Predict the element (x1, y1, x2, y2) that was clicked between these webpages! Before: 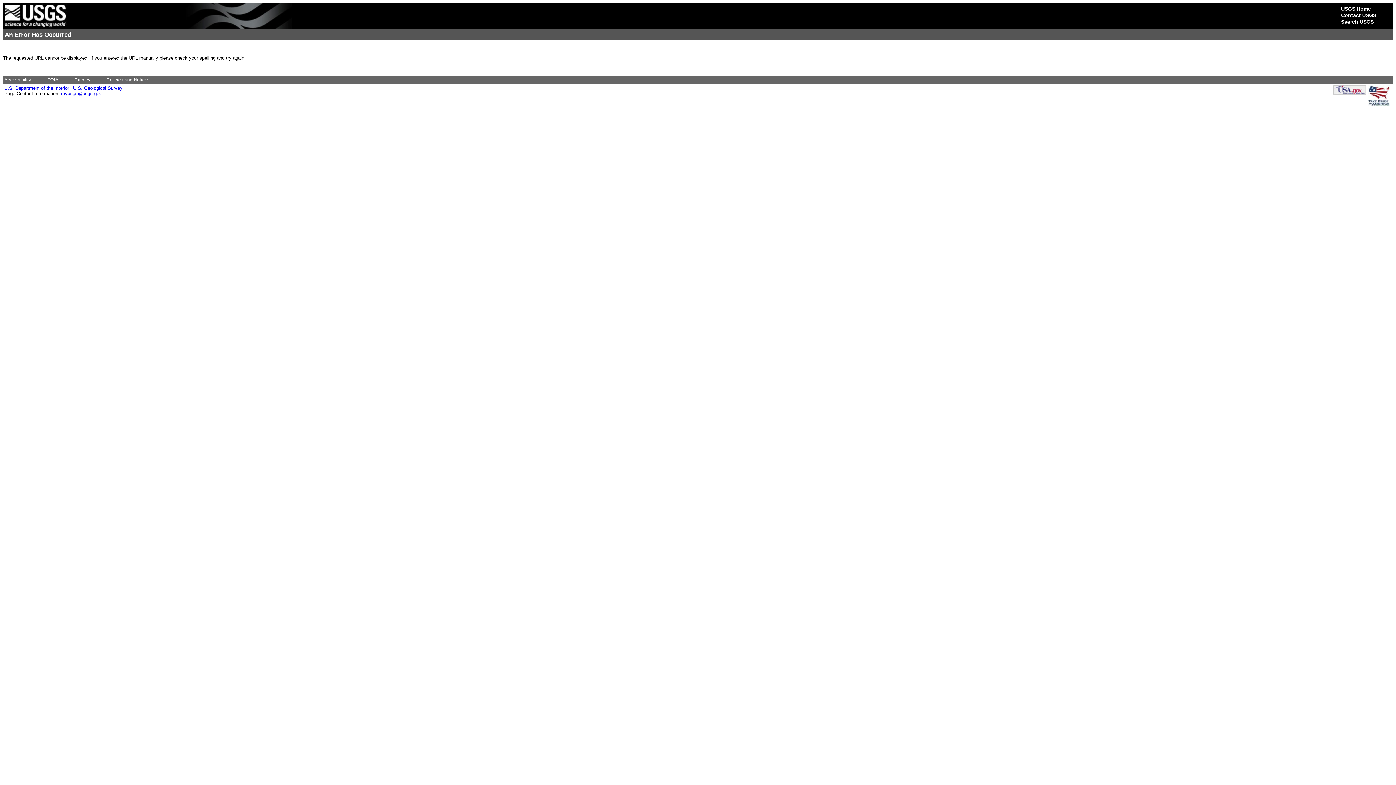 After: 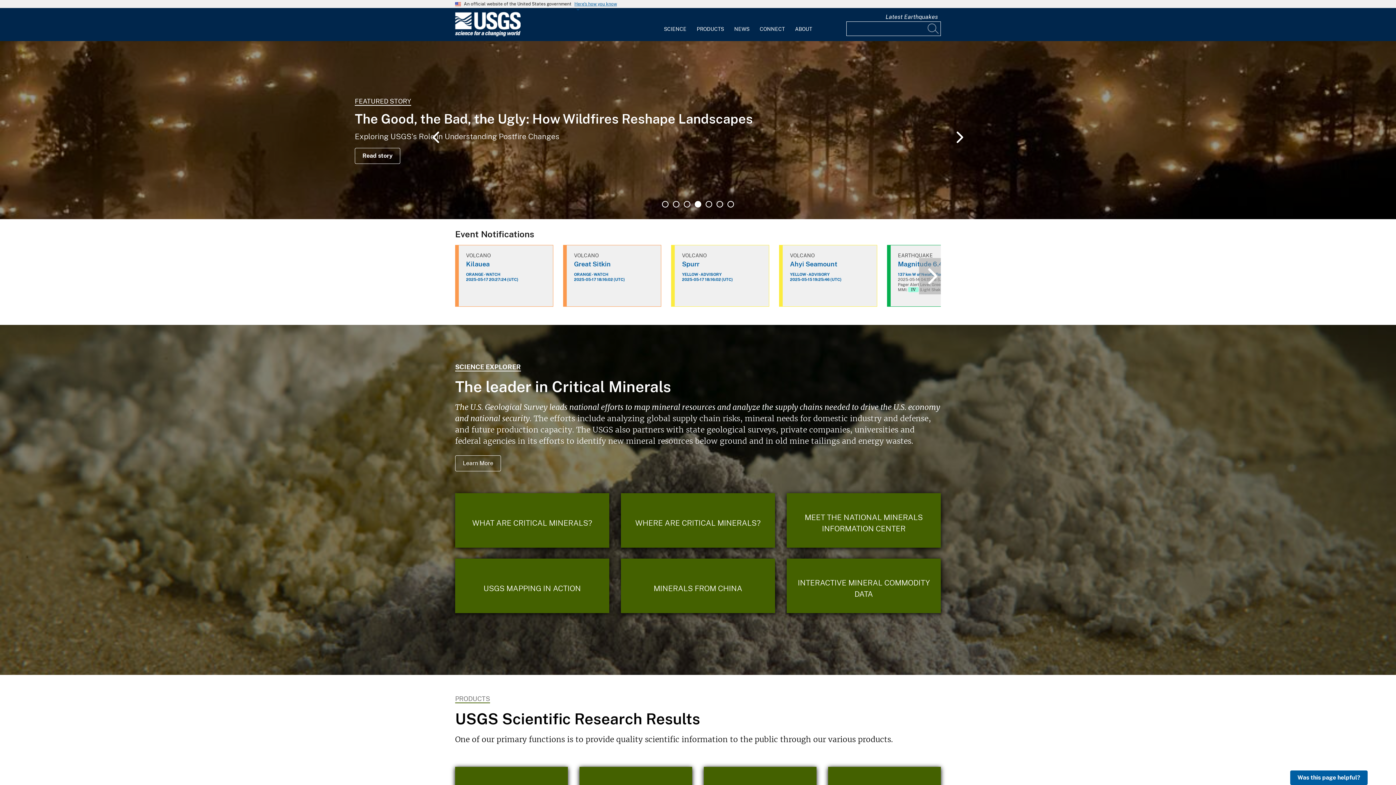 Action: bbox: (73, 85, 122, 90) label: U.S. Geological Survey